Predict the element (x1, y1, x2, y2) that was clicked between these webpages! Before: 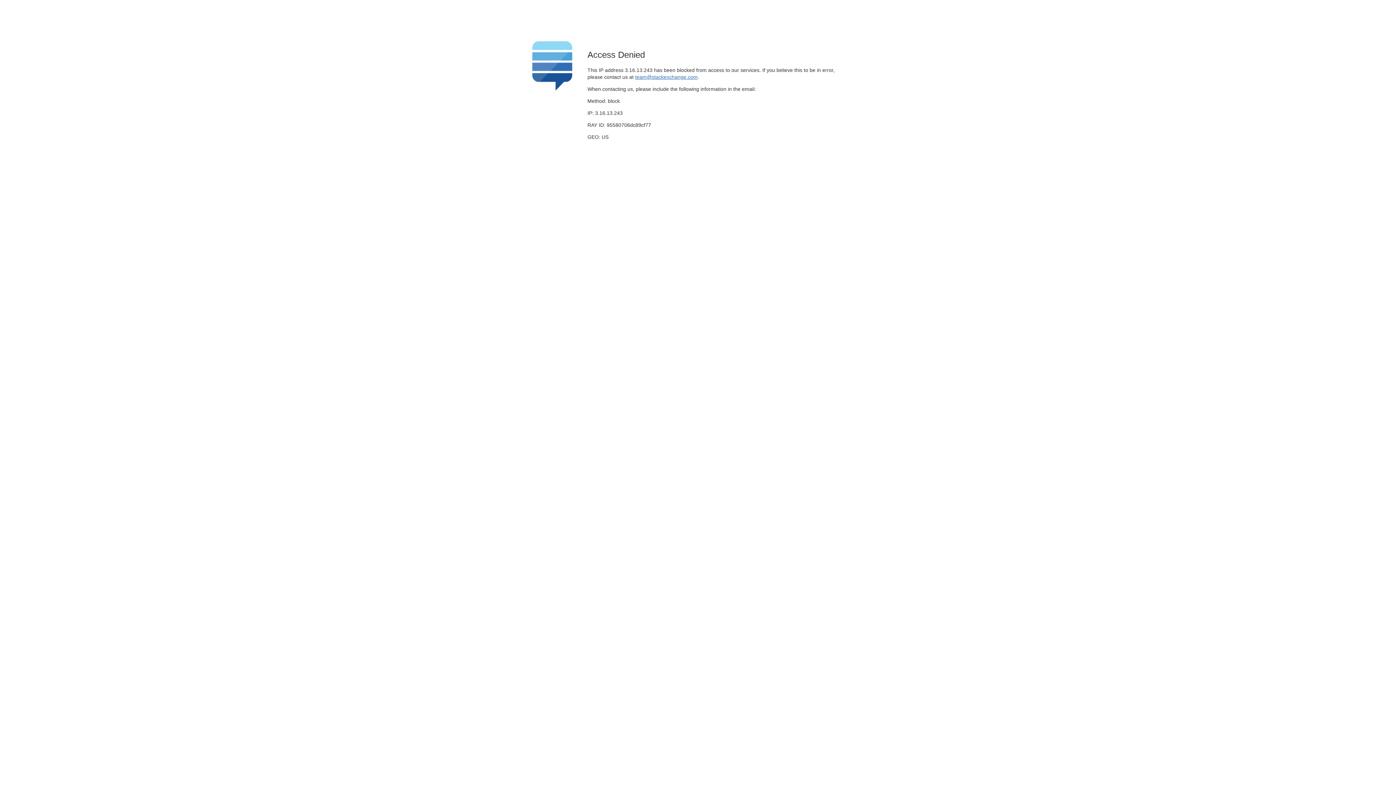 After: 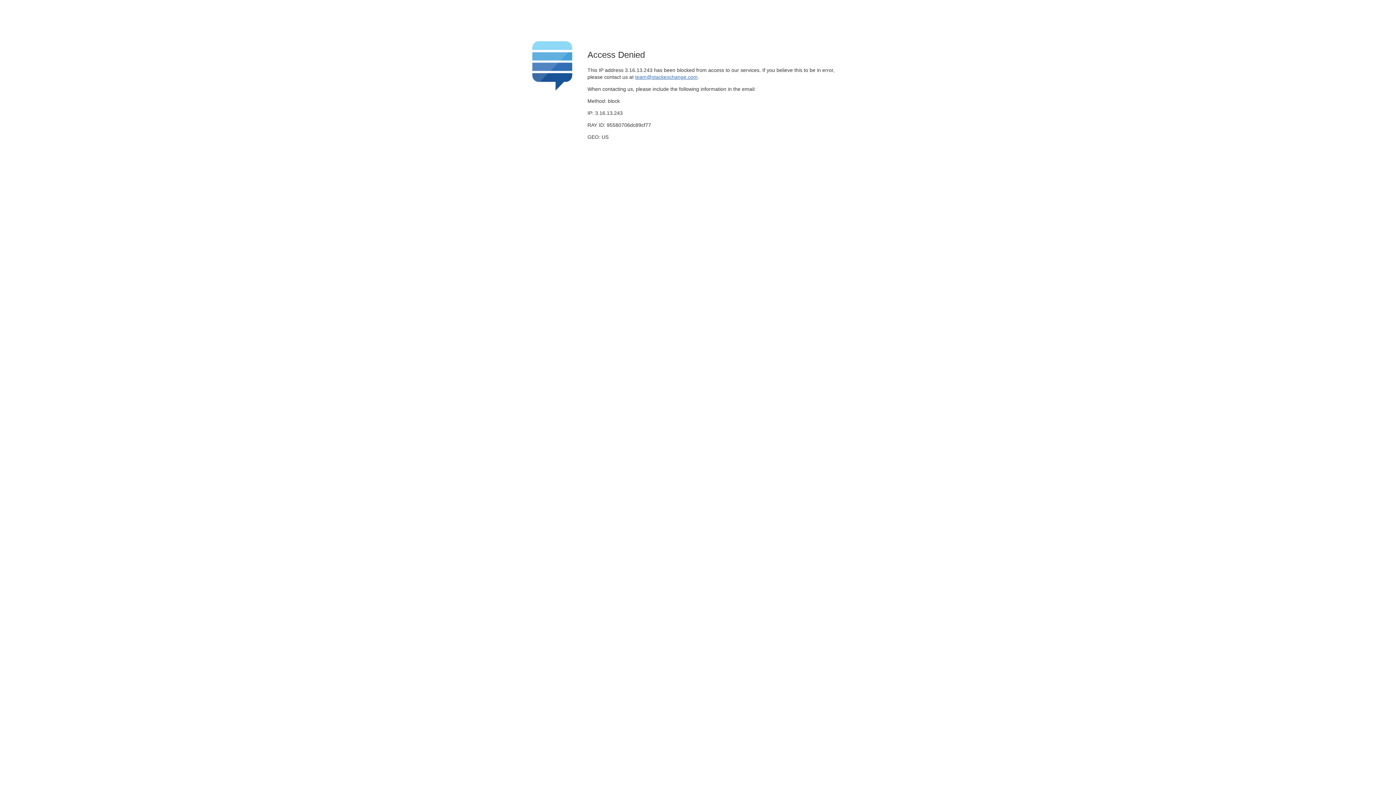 Action: label: team@stackexchange.com bbox: (635, 74, 697, 79)